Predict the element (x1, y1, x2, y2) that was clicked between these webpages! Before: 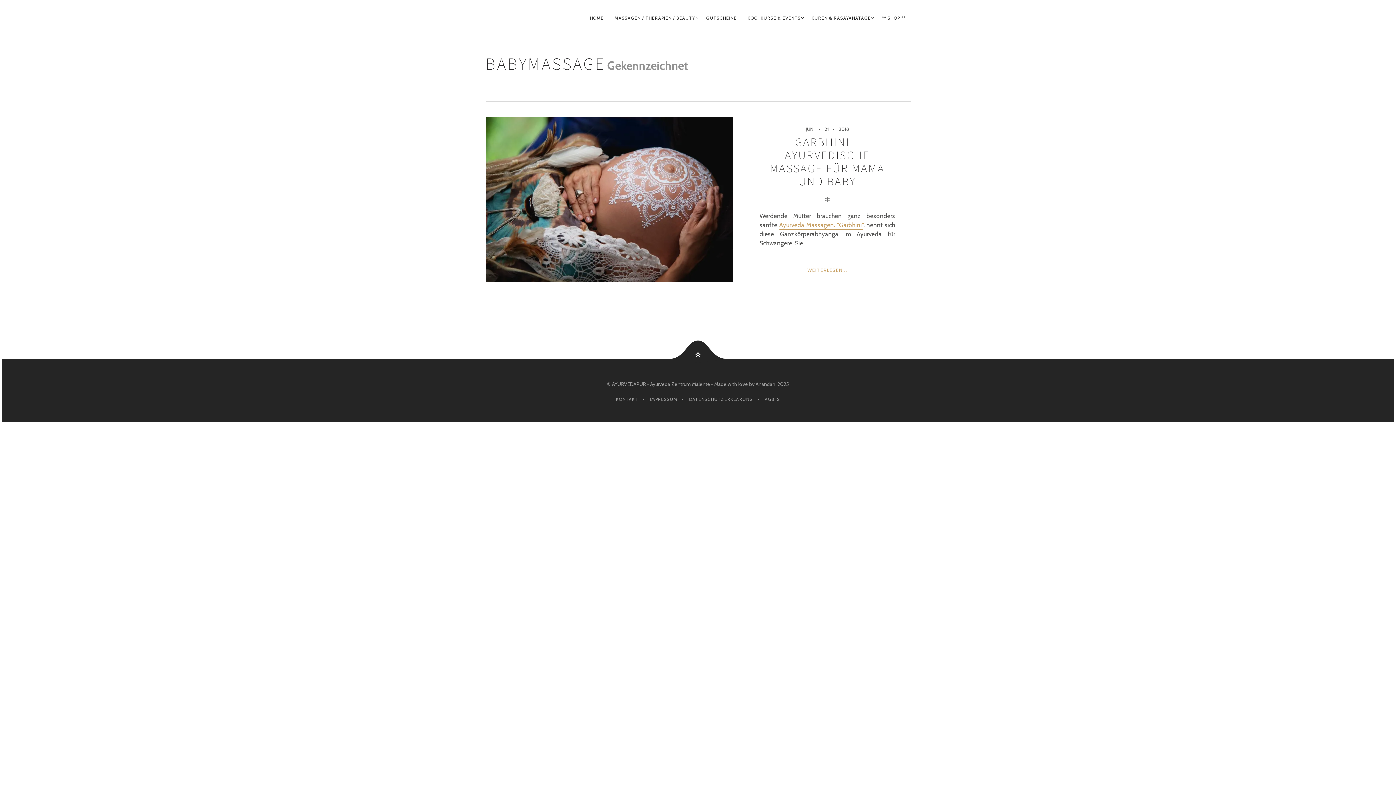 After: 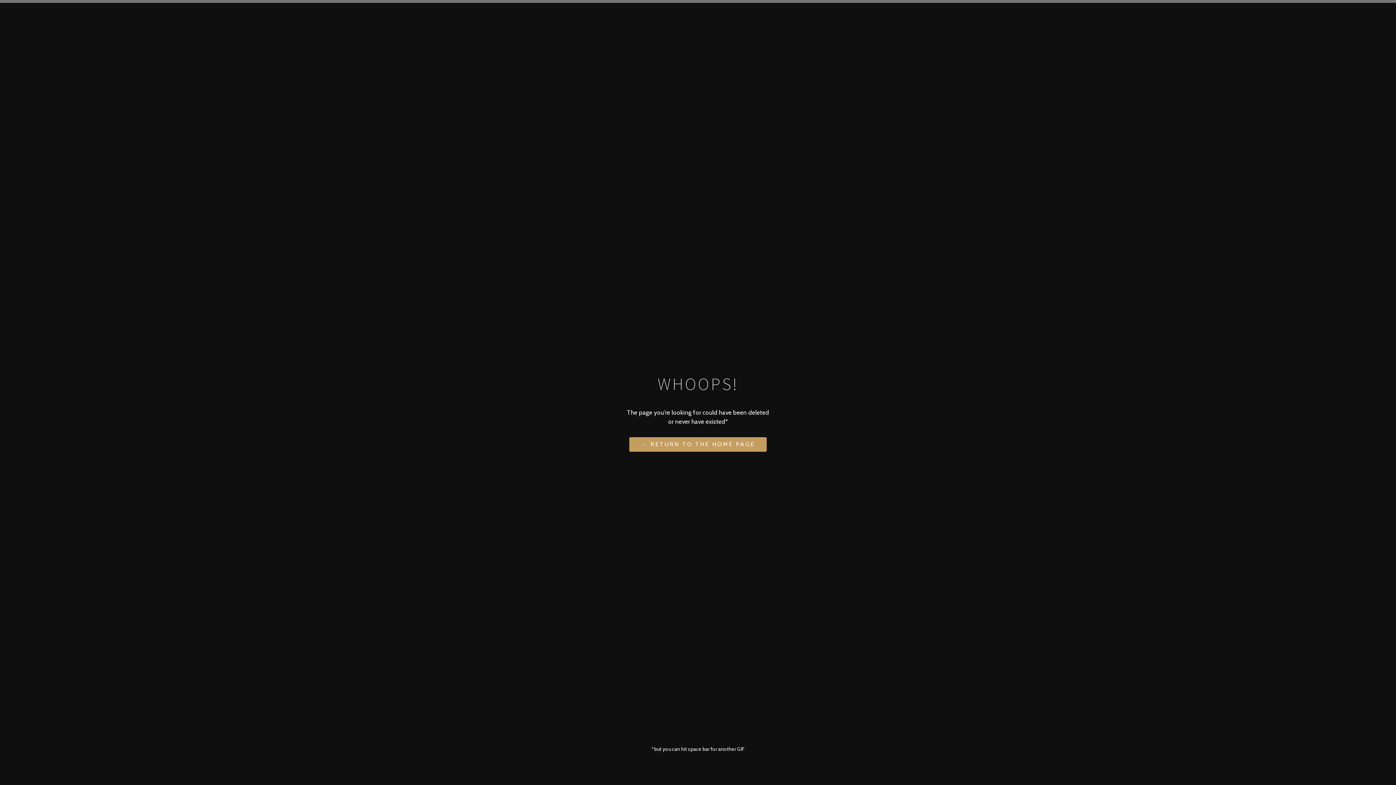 Action: bbox: (779, 221, 863, 230) label: Ayurveda Massagen. “Garbhini”